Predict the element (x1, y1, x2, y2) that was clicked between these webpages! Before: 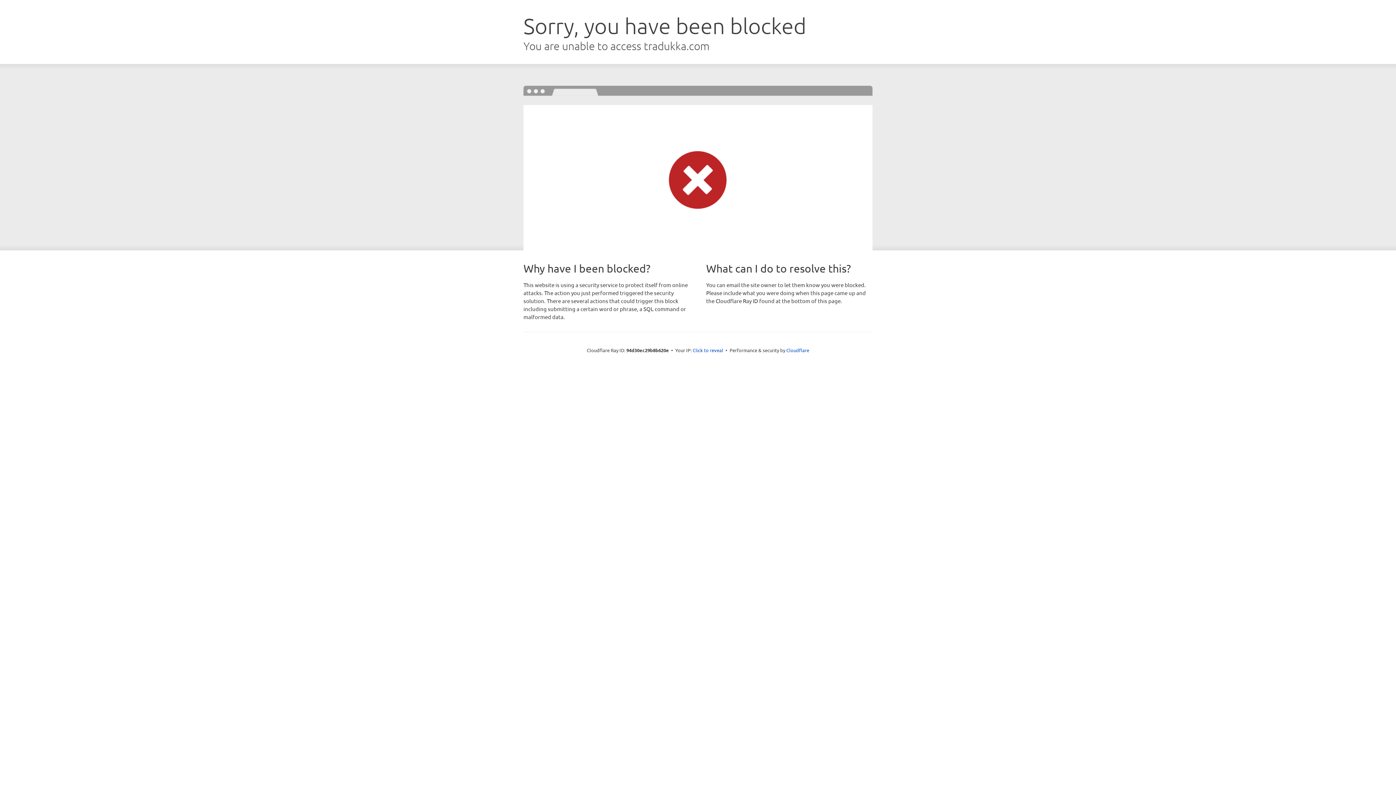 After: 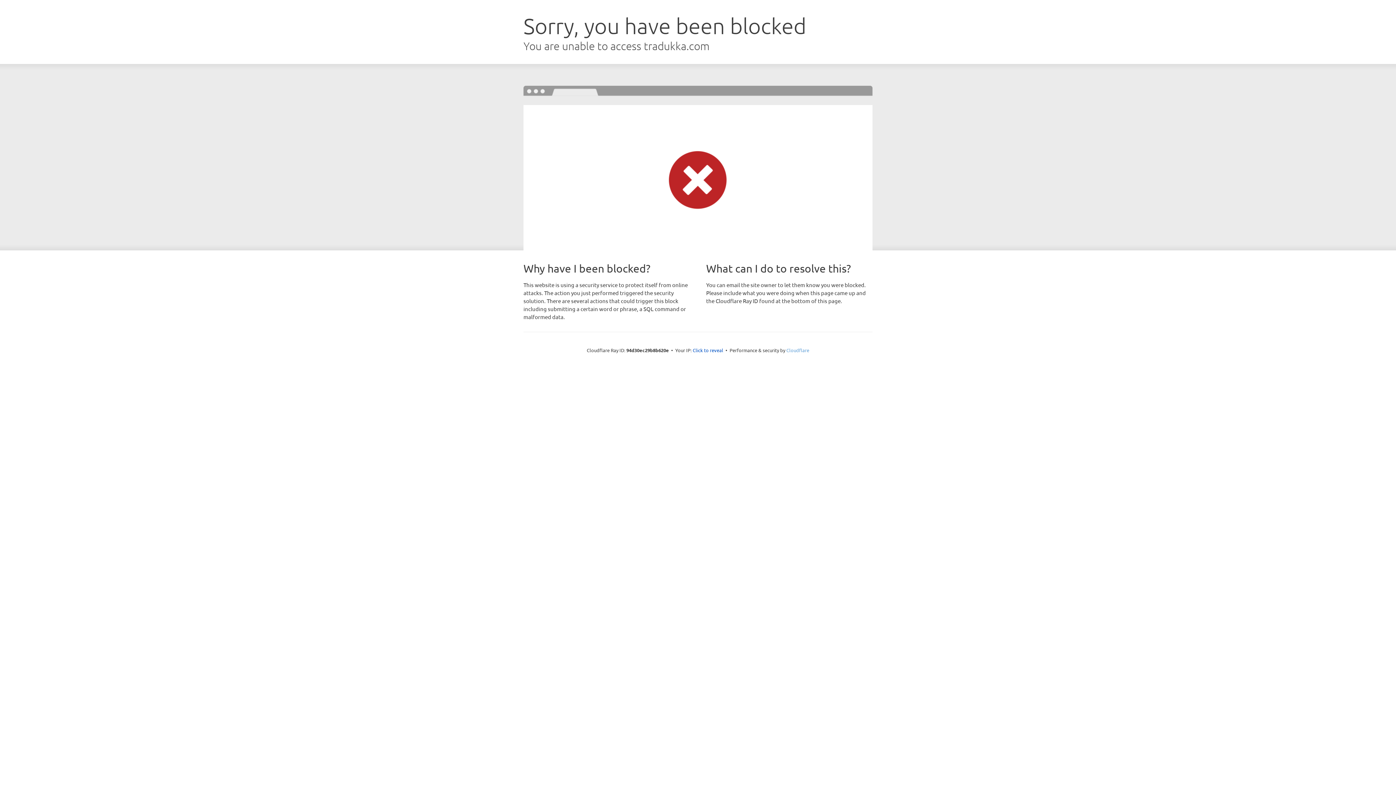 Action: bbox: (786, 347, 809, 353) label: Cloudflare